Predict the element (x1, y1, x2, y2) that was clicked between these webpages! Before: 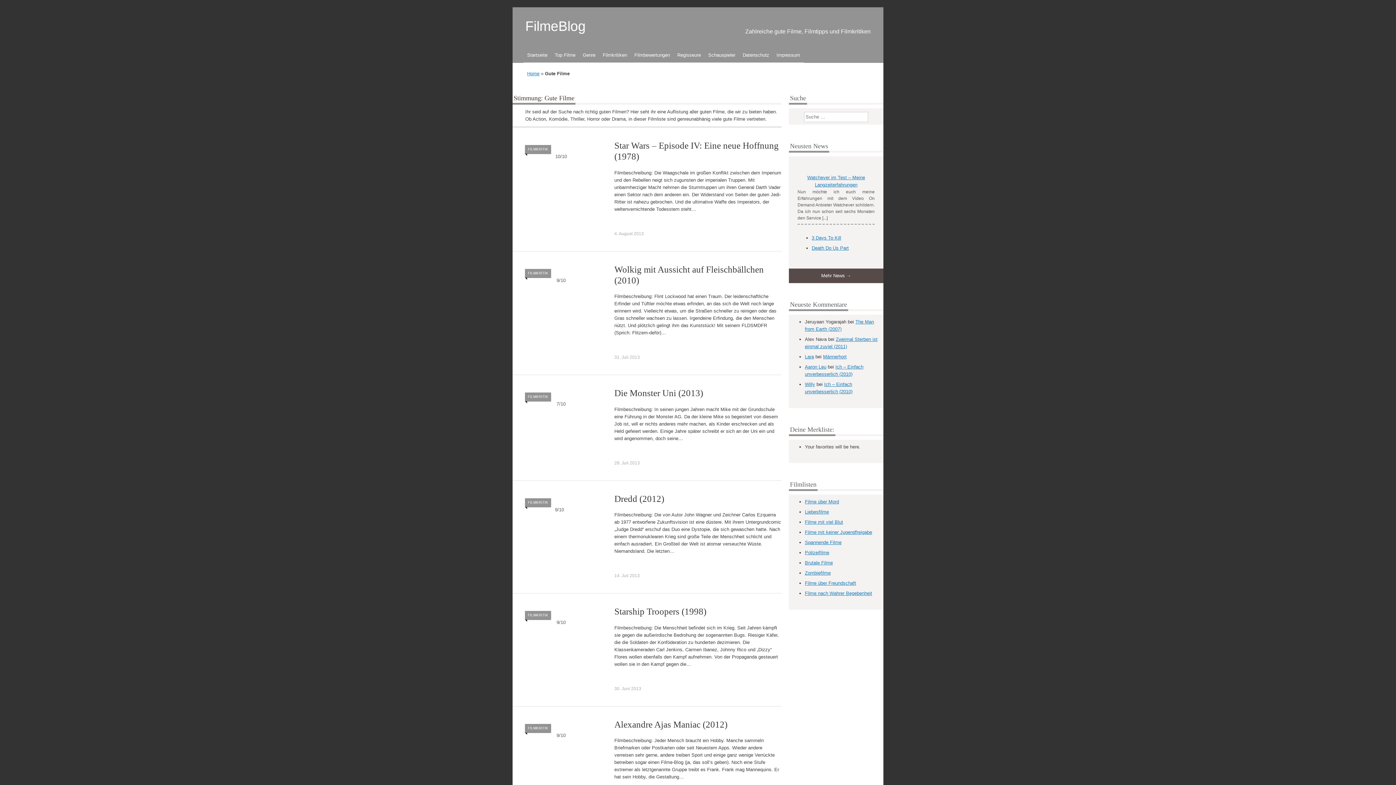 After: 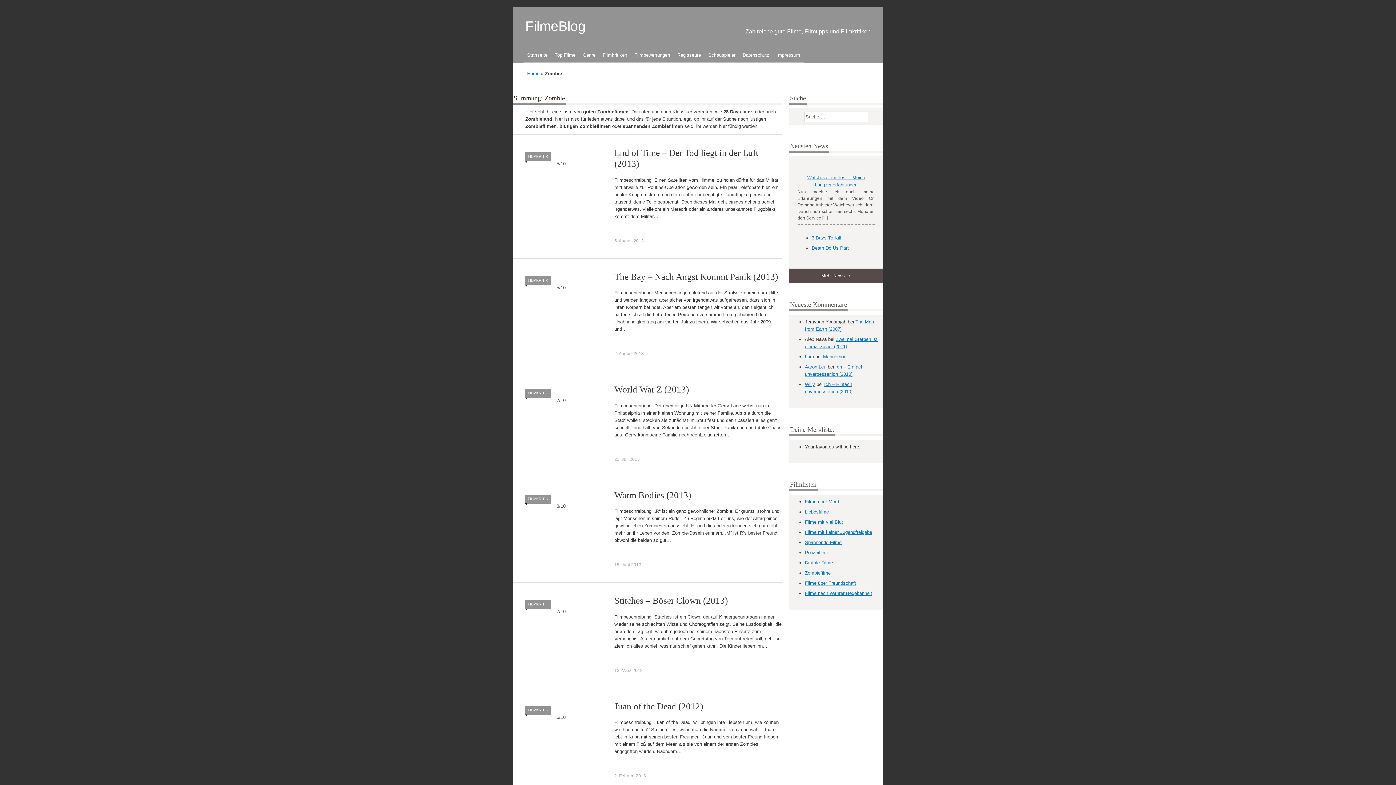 Action: bbox: (805, 570, 830, 576) label: Zombiefilme